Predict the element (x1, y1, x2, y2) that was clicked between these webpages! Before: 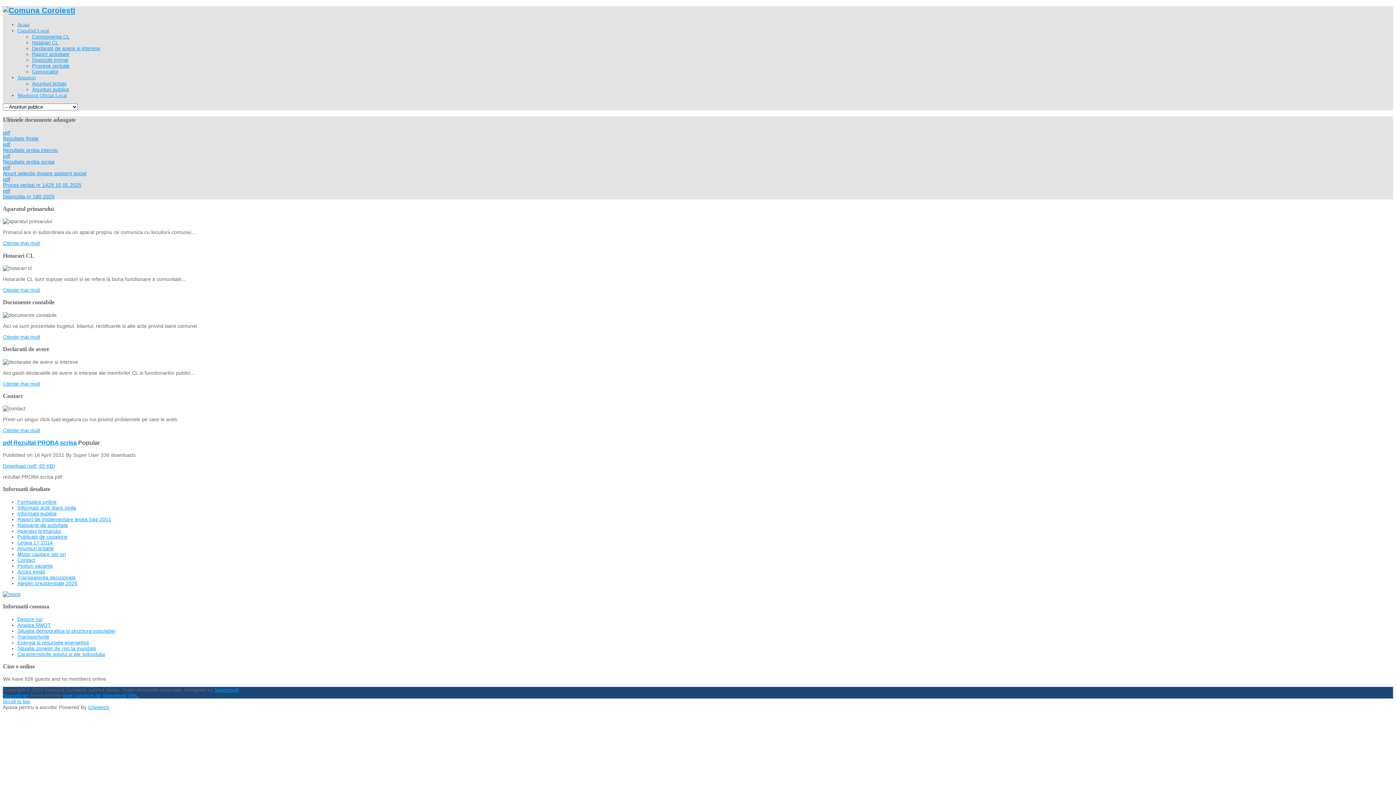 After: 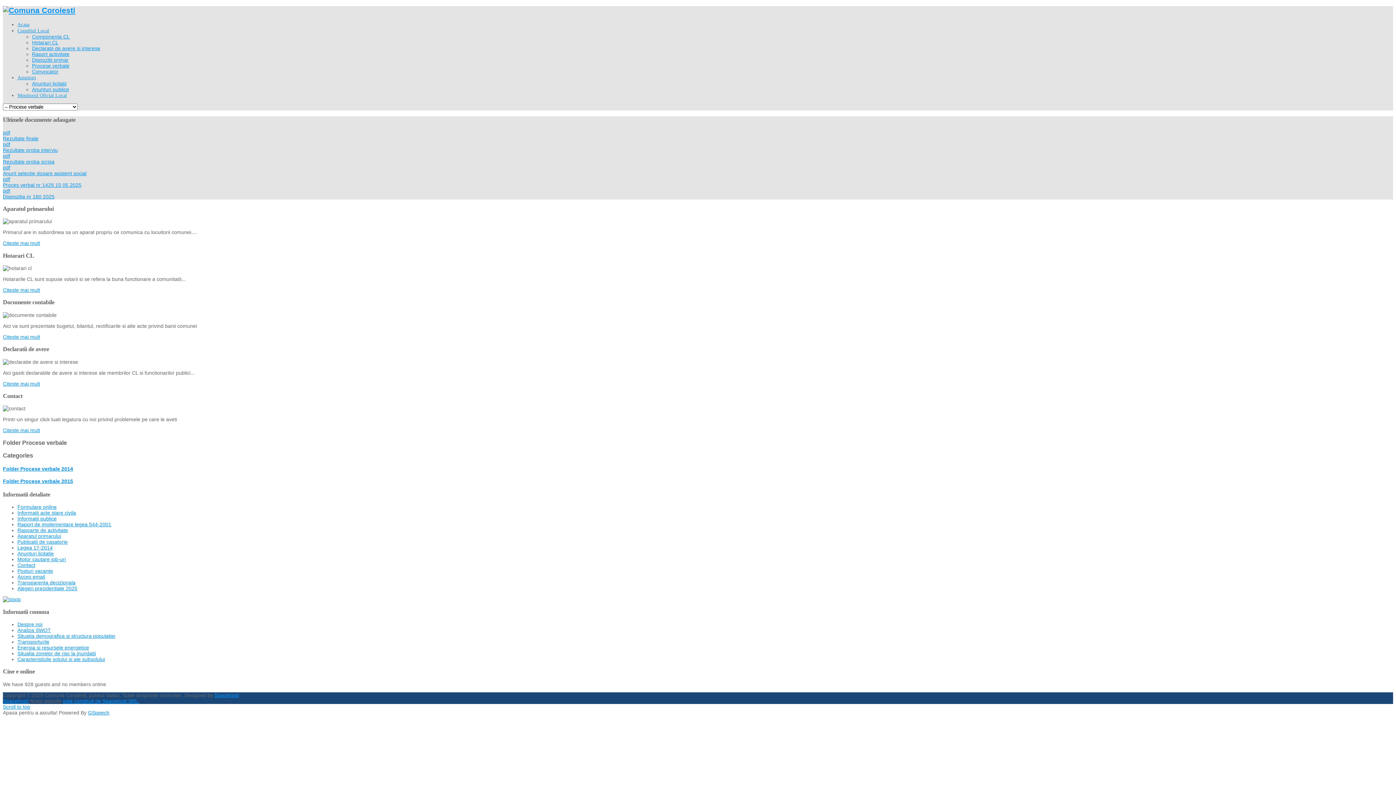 Action: label: Procese verbale bbox: (32, 62, 69, 68)